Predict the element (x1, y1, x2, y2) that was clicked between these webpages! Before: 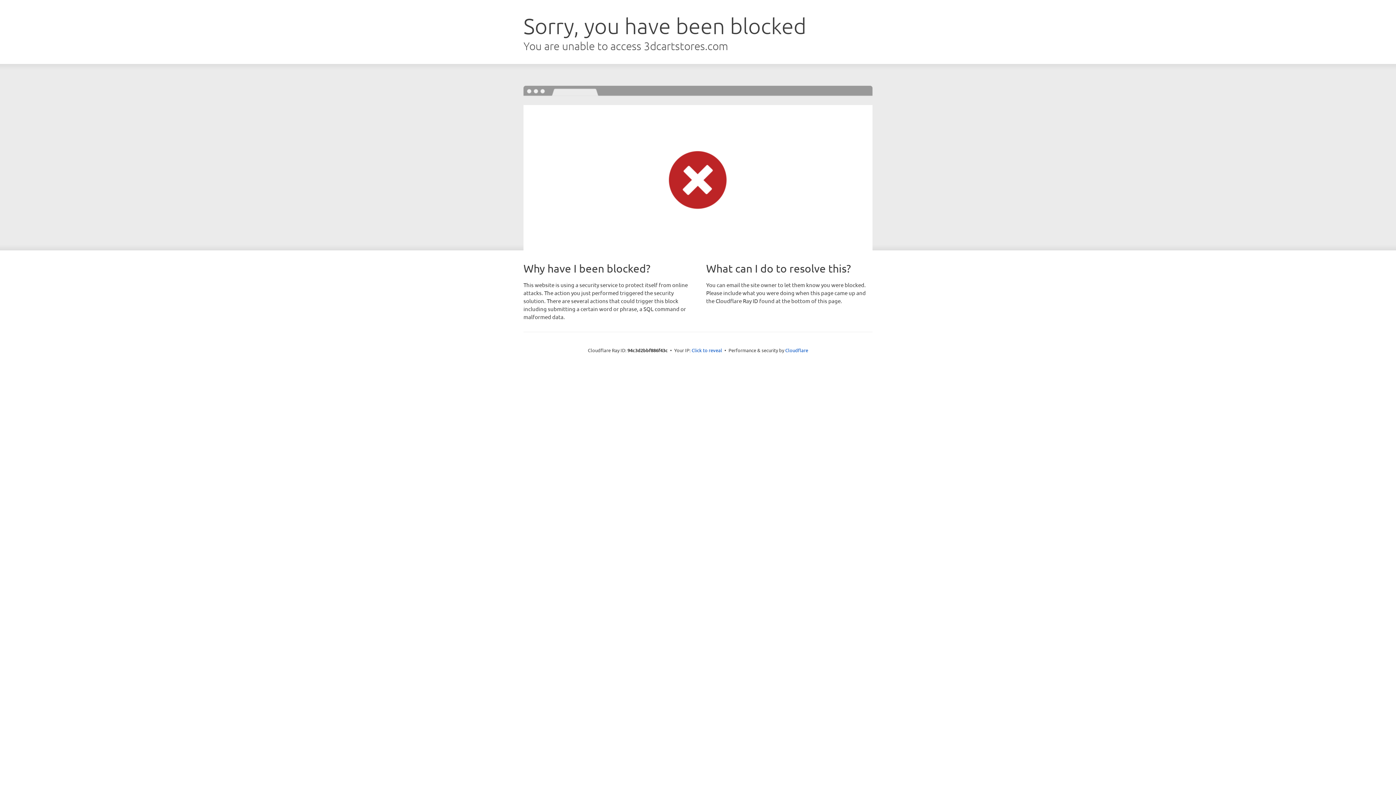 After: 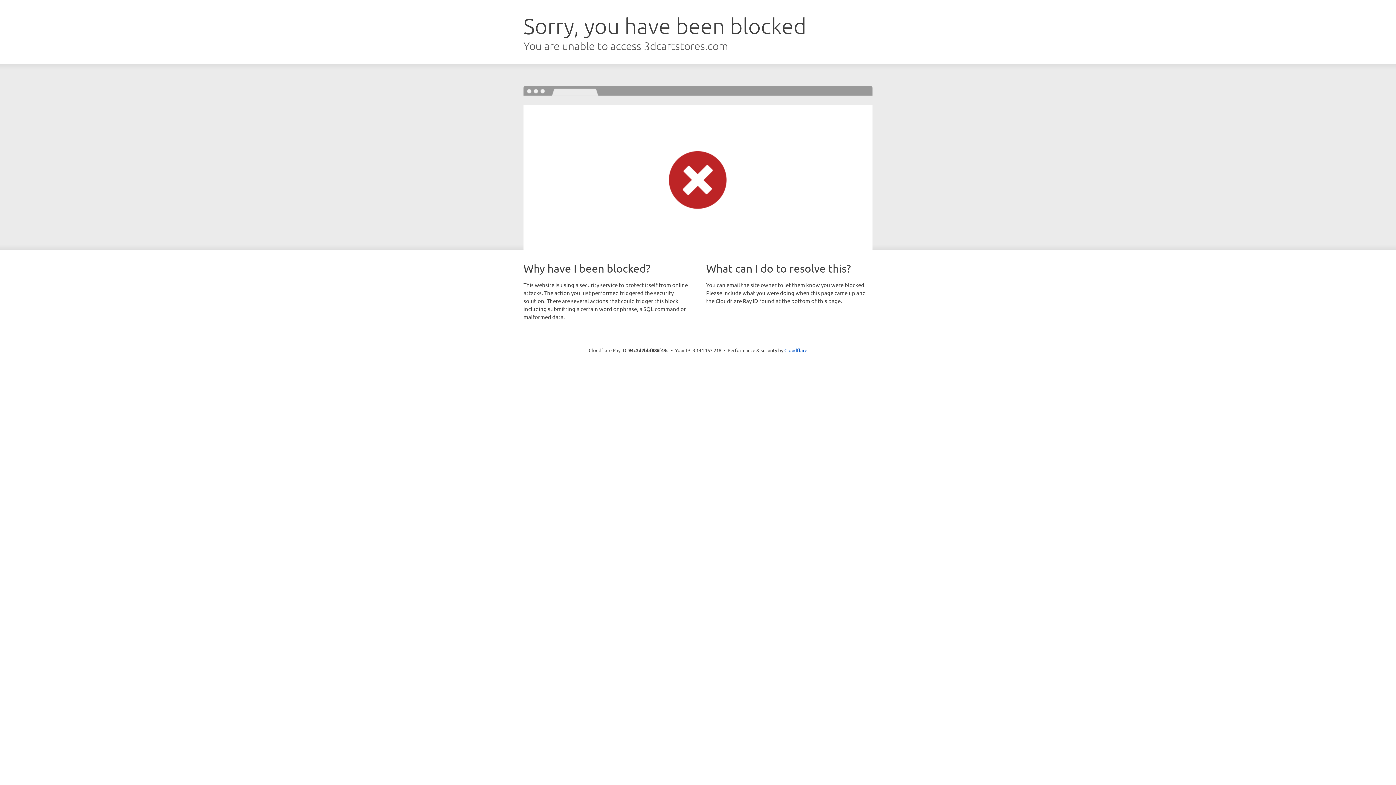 Action: bbox: (691, 346, 722, 353) label: Click to reveal